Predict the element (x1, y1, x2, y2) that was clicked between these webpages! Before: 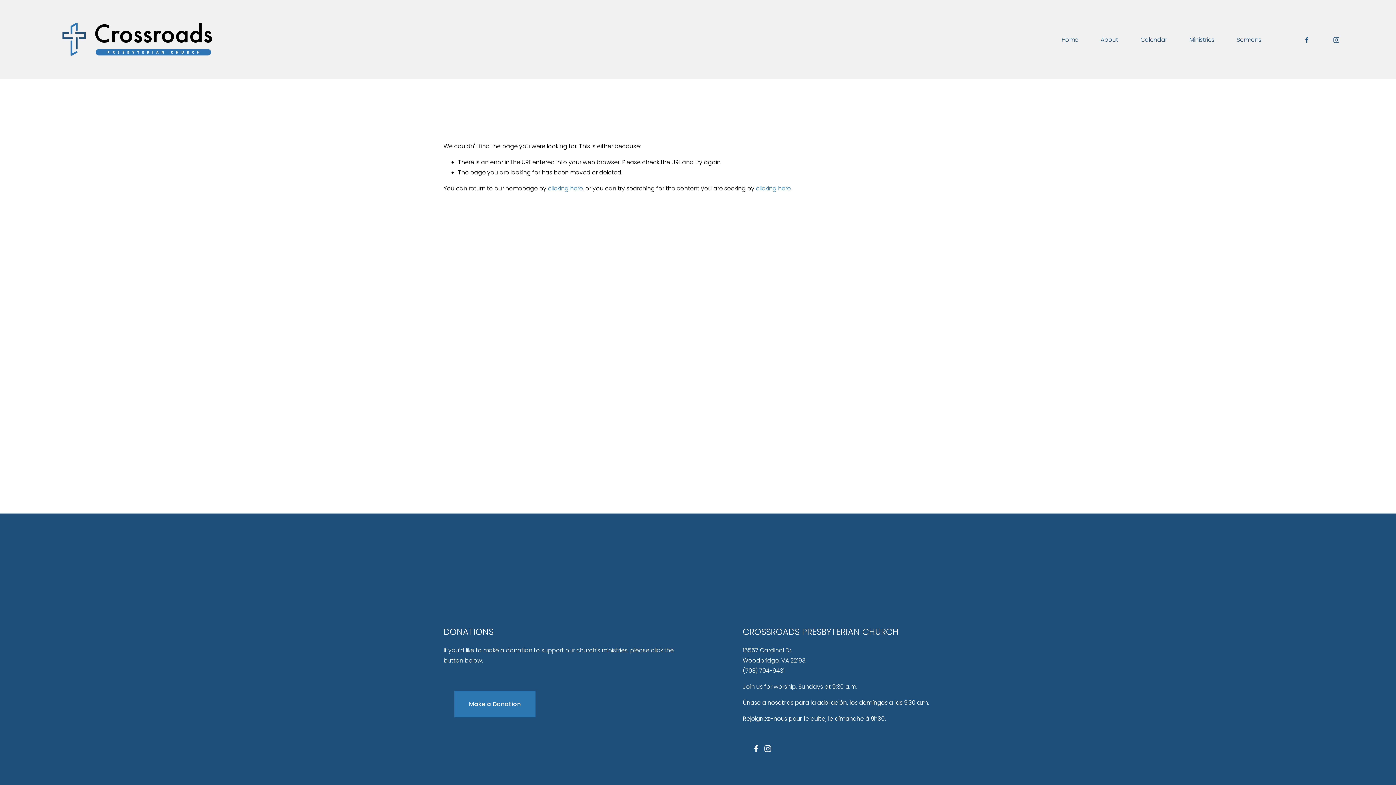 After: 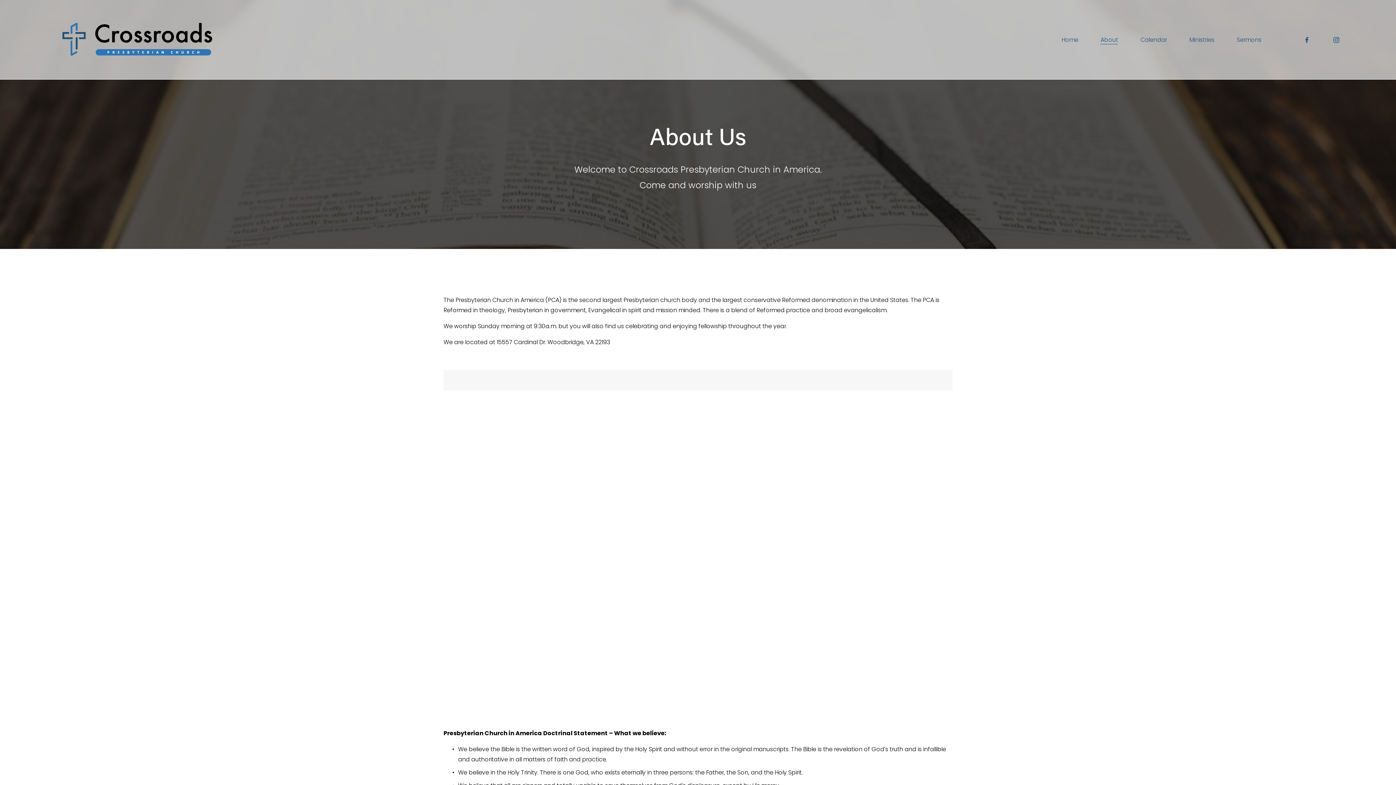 Action: bbox: (1100, 34, 1118, 45) label: folder dropdown